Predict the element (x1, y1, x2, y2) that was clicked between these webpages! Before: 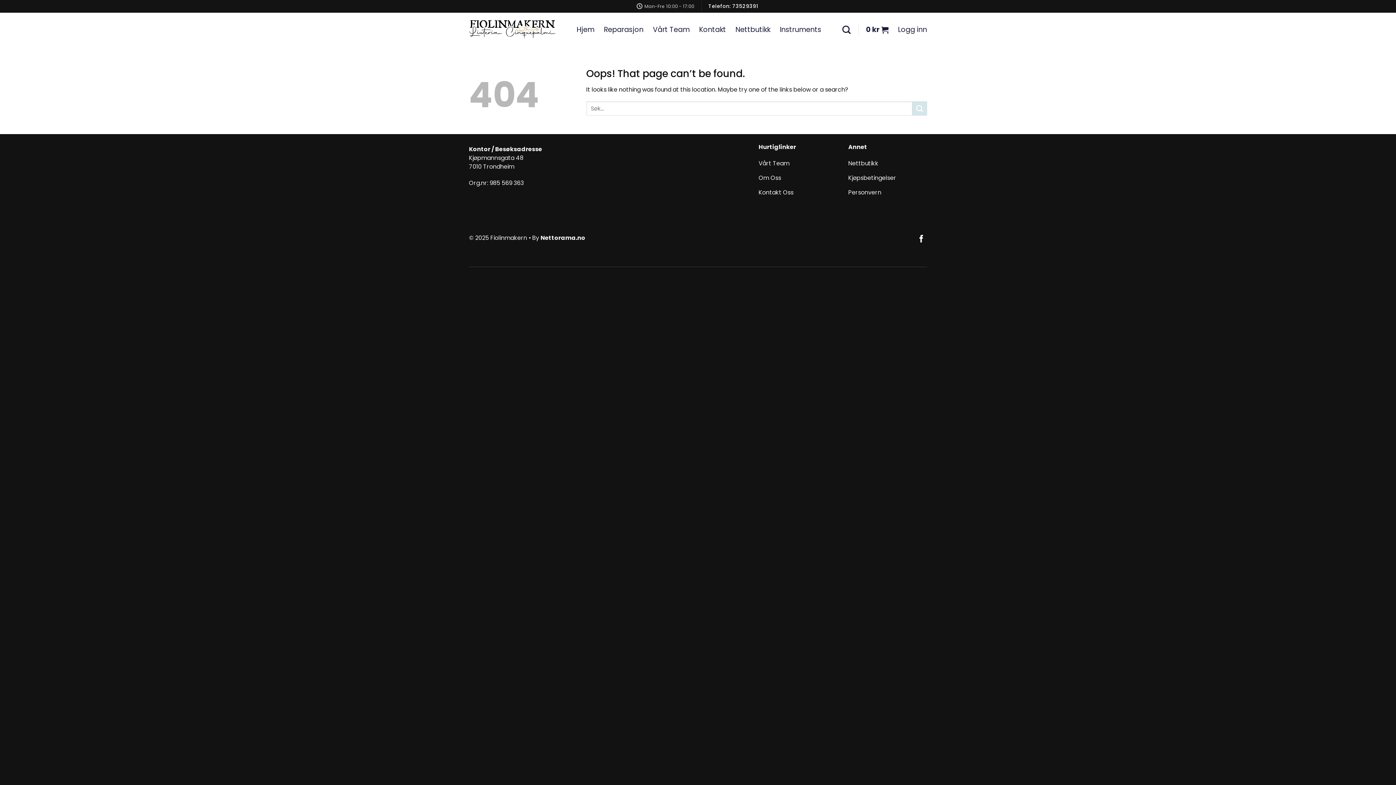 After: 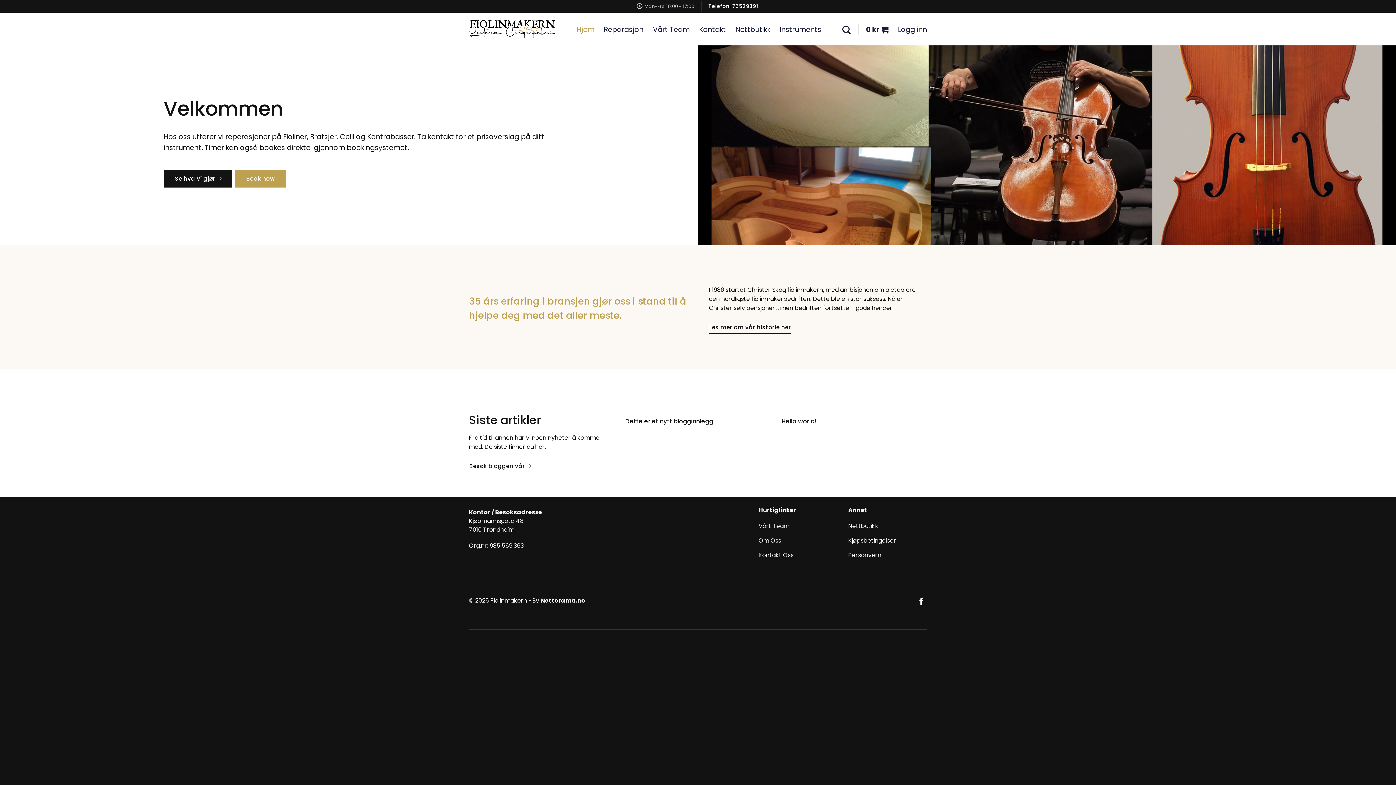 Action: bbox: (848, 157, 927, 171) label: Nettbutikk